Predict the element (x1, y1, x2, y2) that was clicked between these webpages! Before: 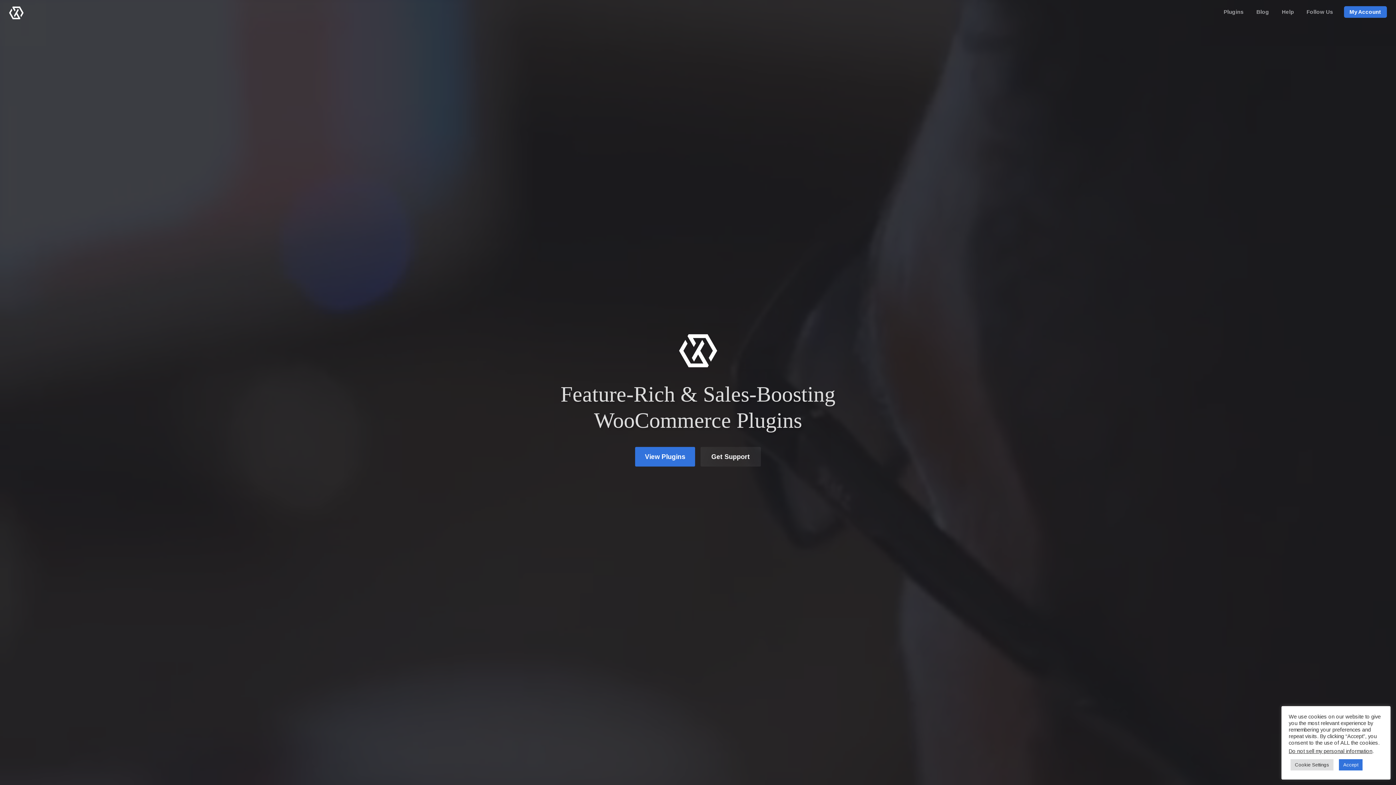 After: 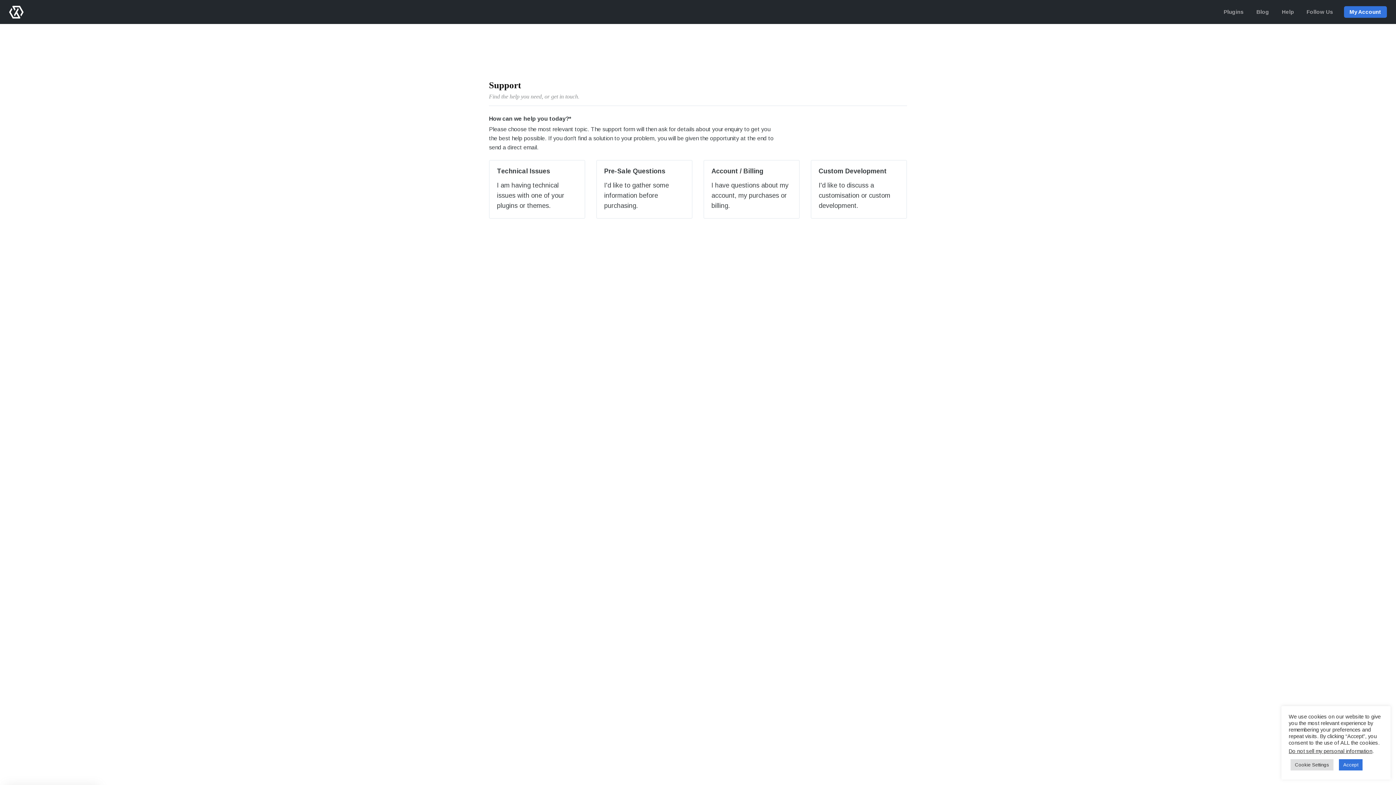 Action: bbox: (700, 447, 761, 466) label: Get Support